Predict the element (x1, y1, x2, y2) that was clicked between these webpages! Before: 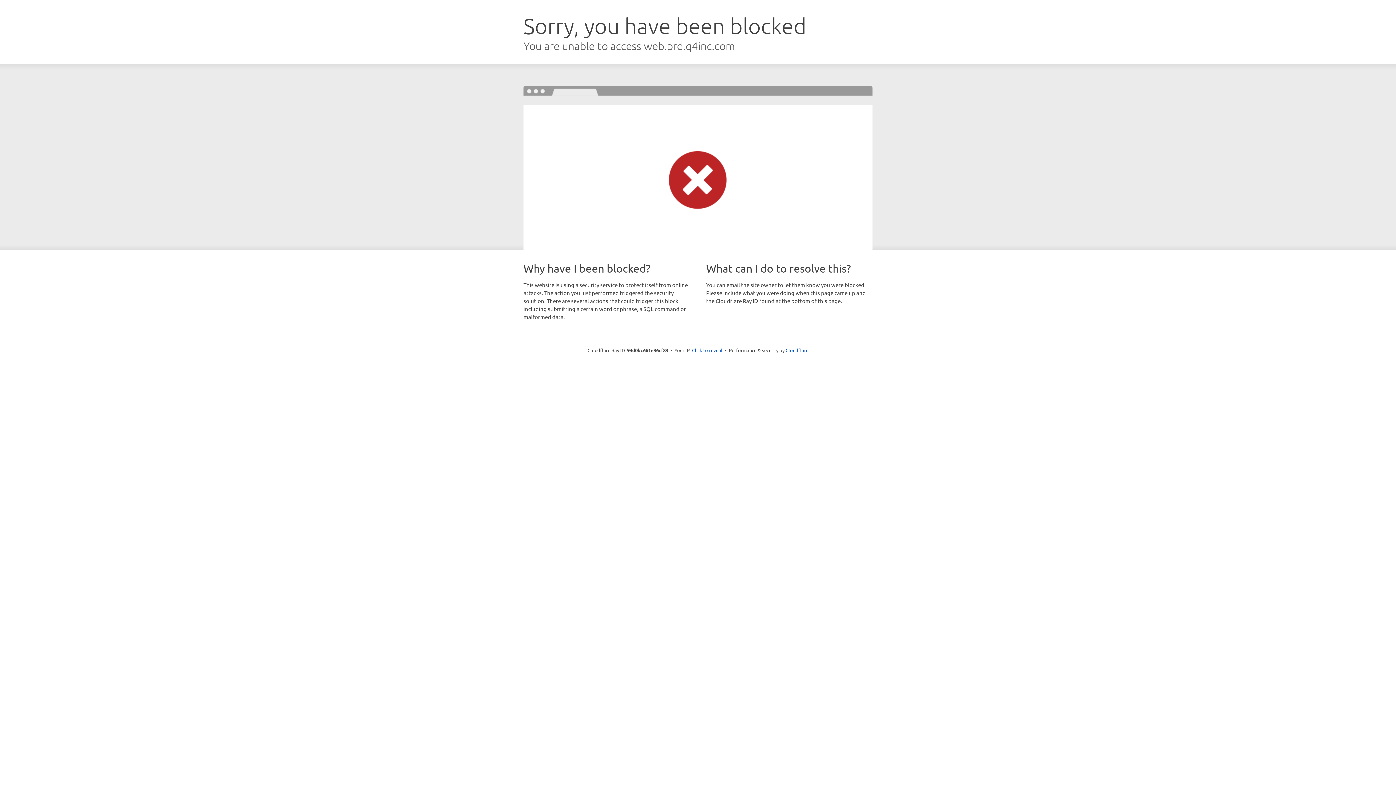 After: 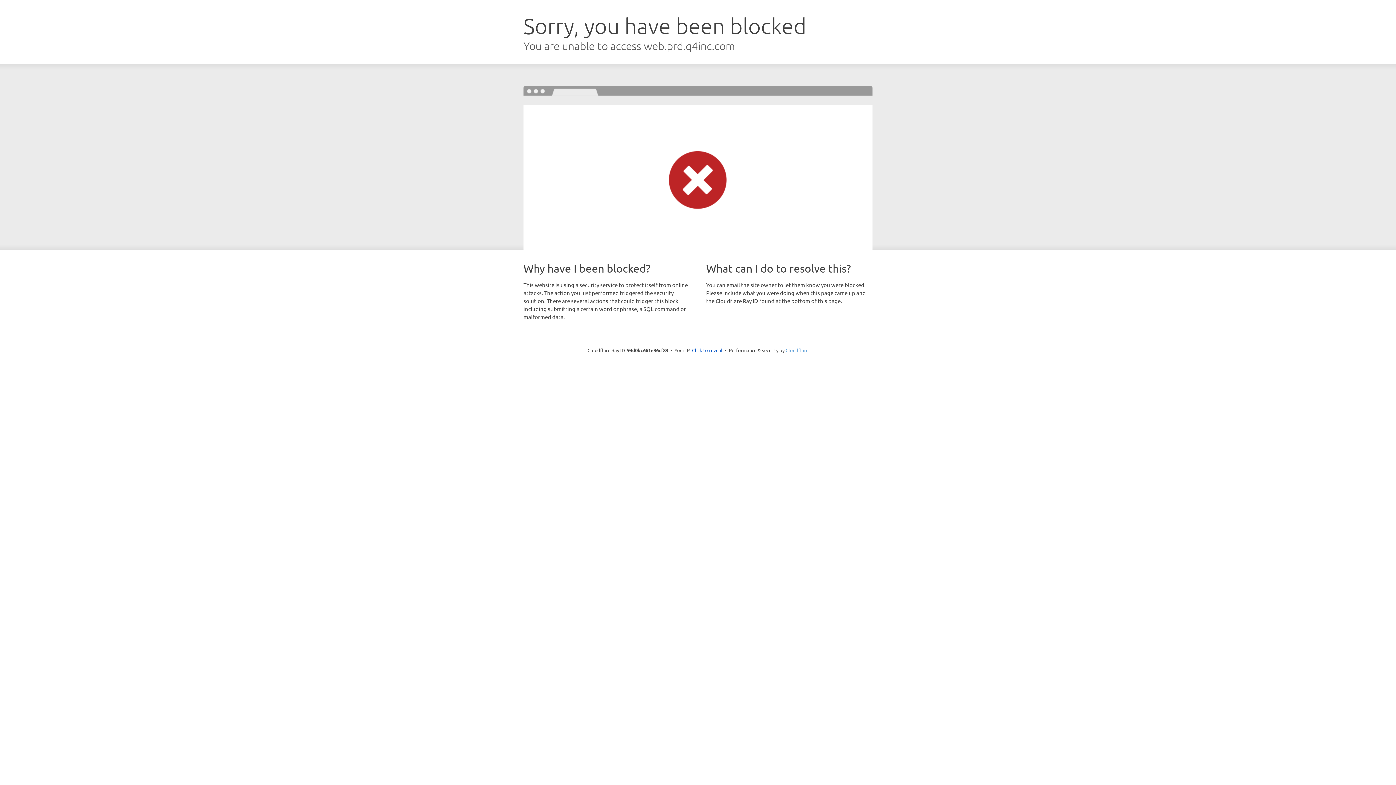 Action: label: Cloudflare bbox: (785, 347, 808, 353)